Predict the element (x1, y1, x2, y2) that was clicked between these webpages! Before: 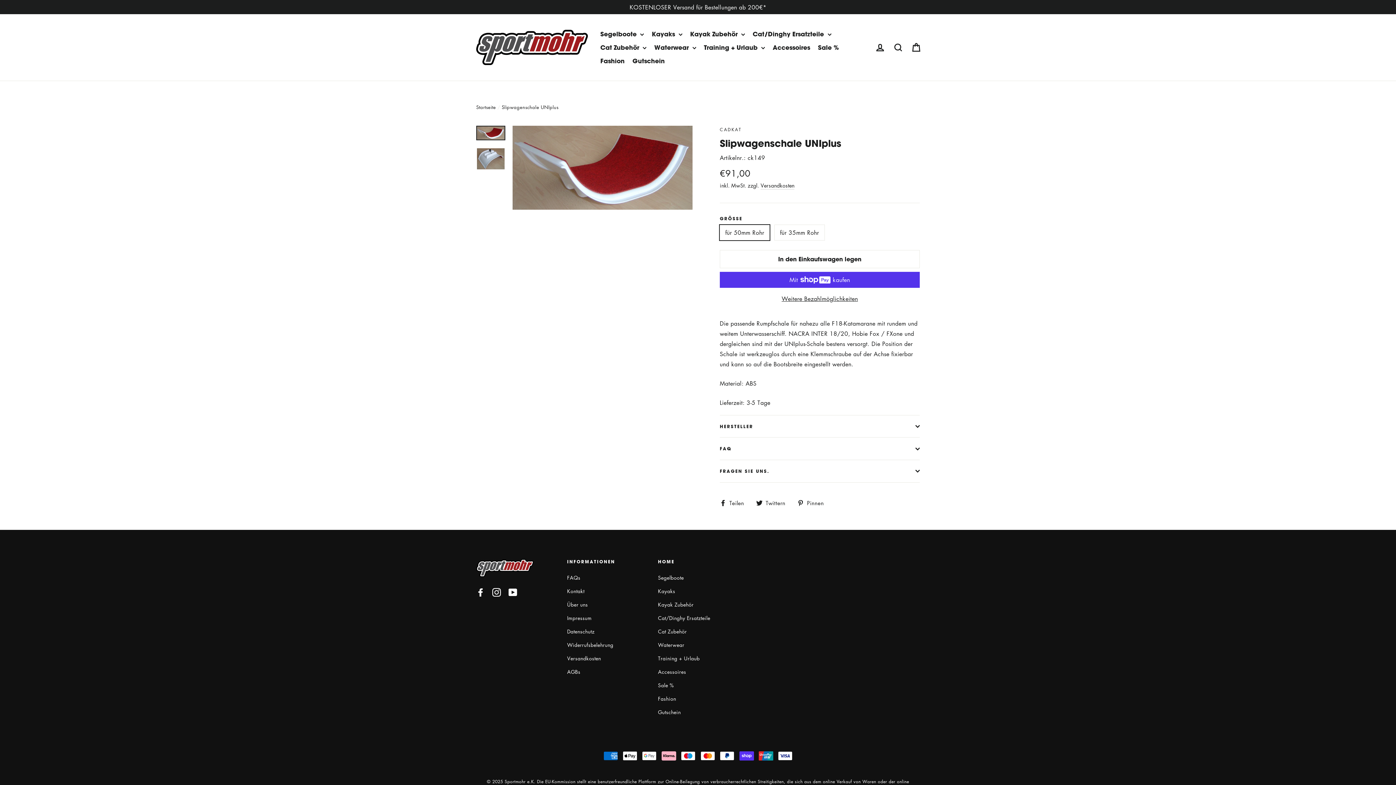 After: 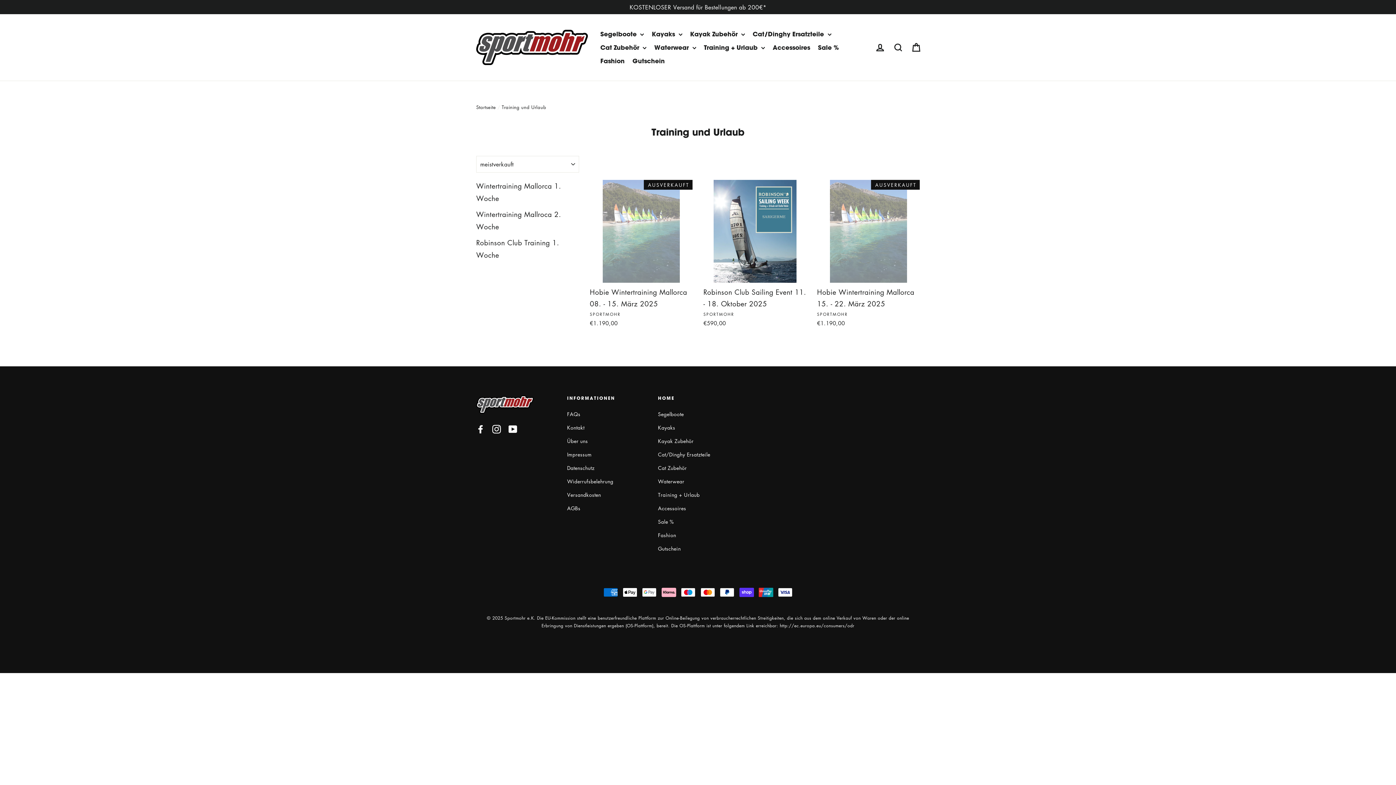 Action: label: Training + Urlaub  bbox: (701, 40, 768, 54)